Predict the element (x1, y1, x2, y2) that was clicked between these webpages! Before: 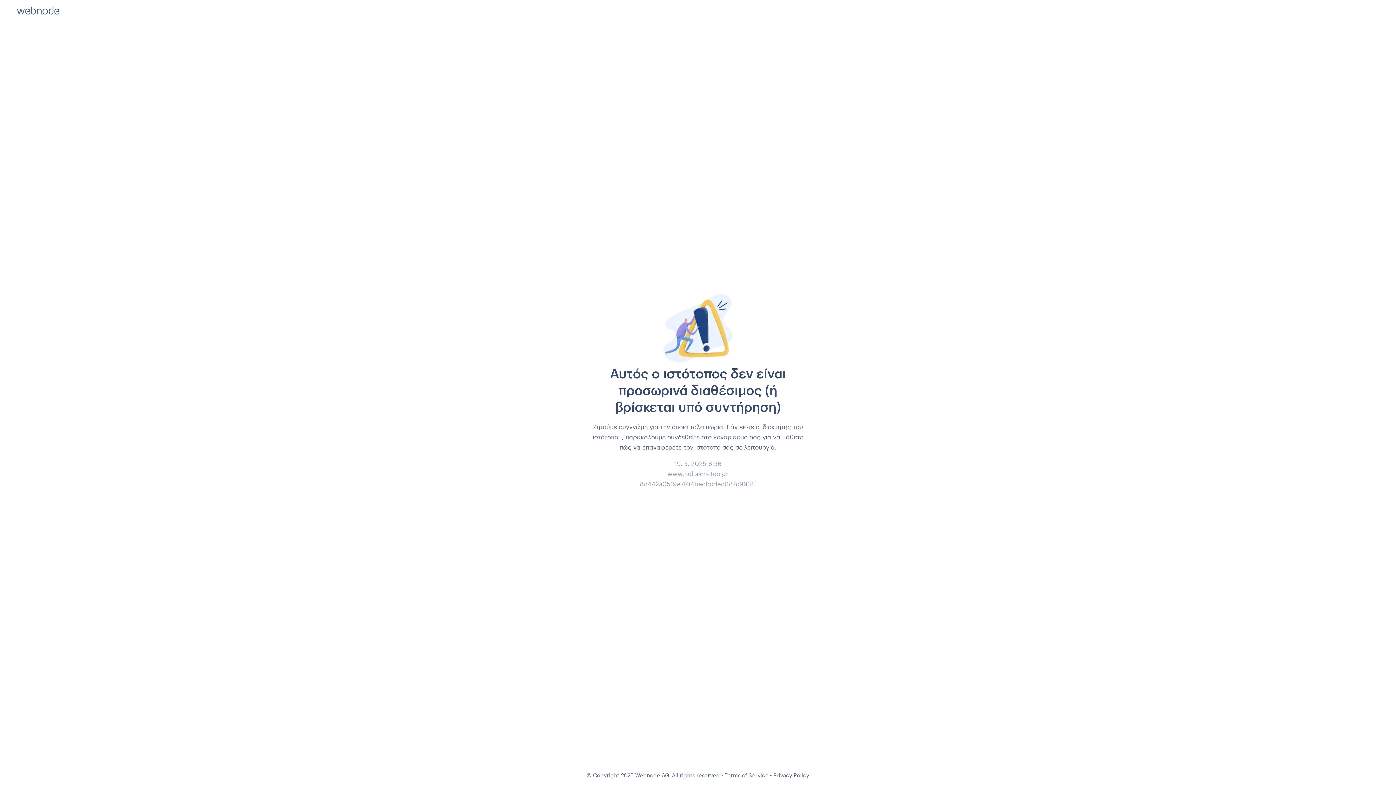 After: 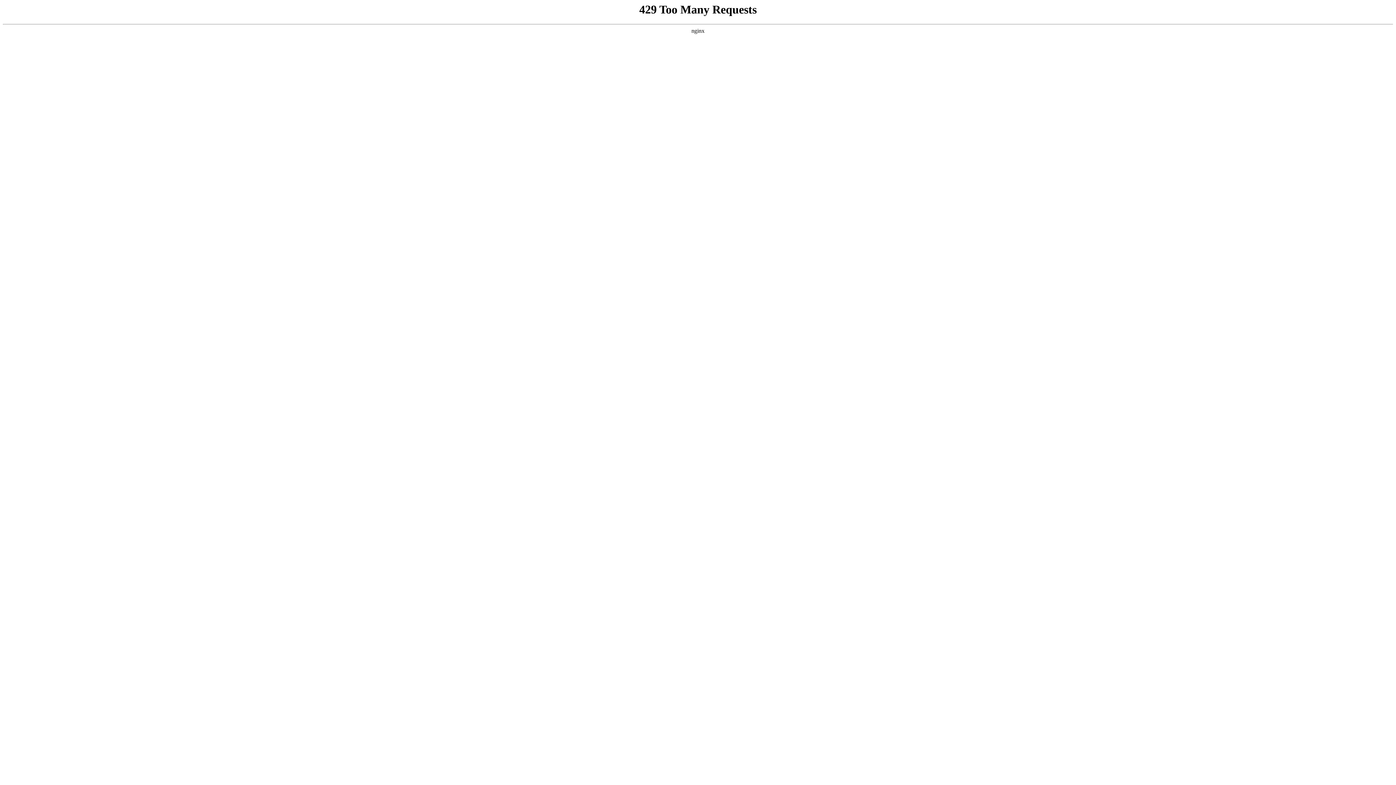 Action: label: Privacy Policy bbox: (773, 772, 809, 778)